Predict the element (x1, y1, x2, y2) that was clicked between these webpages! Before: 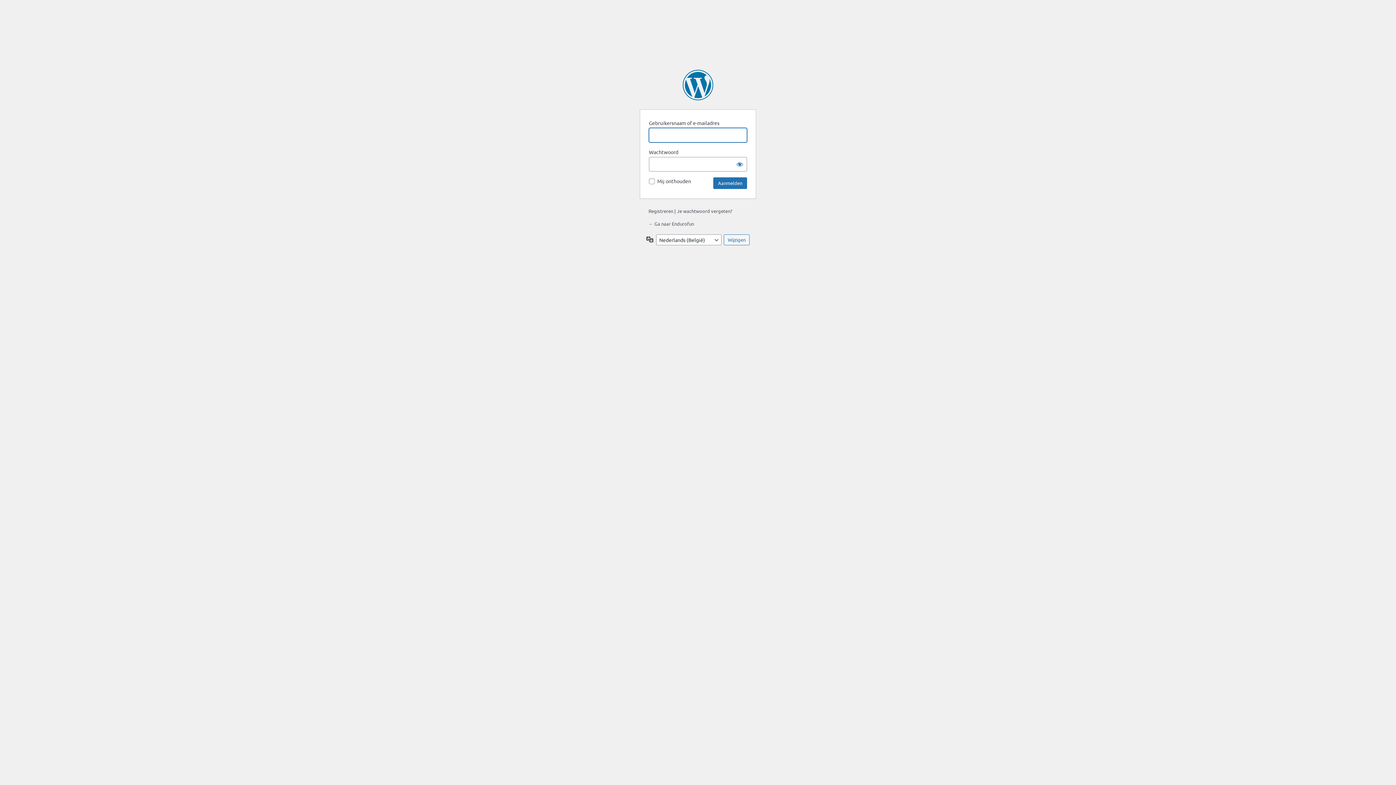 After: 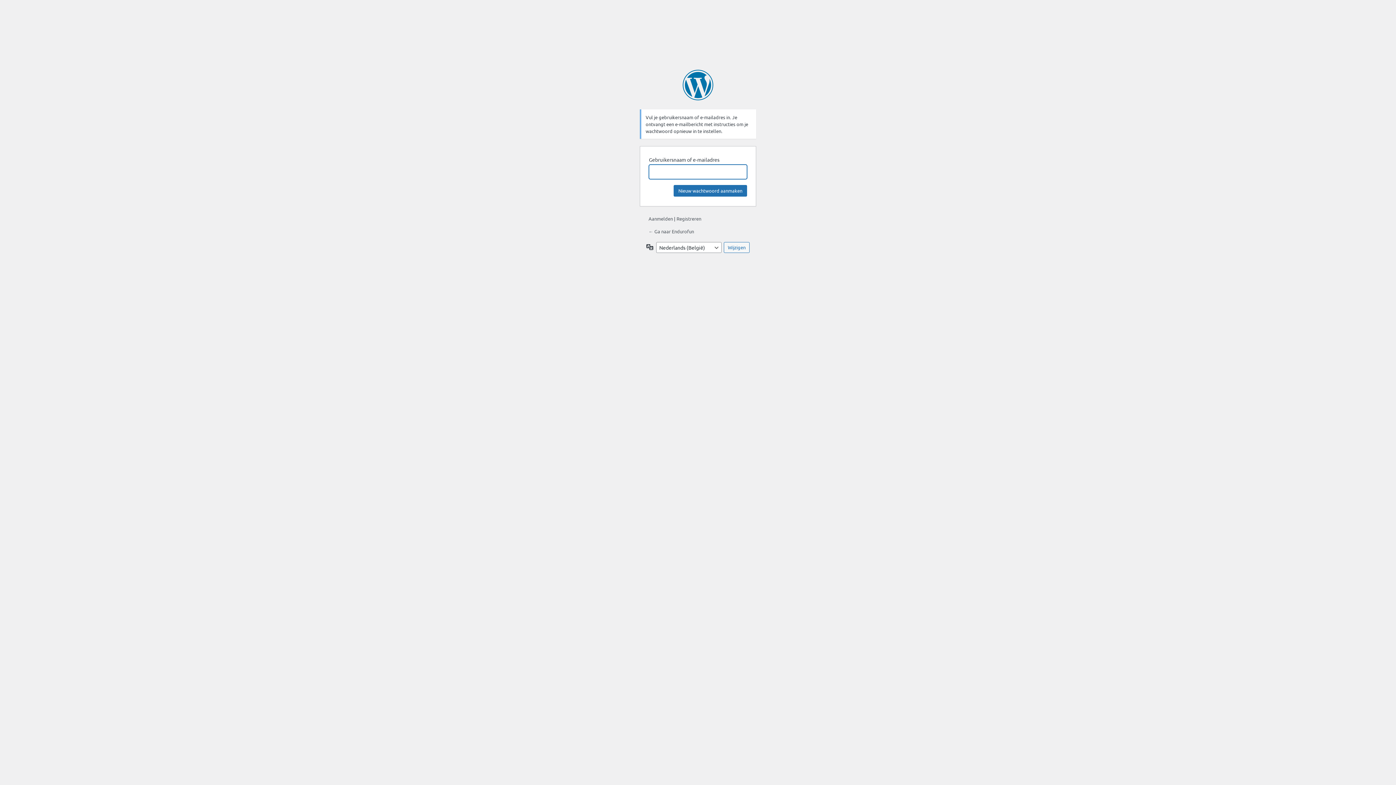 Action: bbox: (677, 208, 732, 214) label: Je wachtwoord vergeten?